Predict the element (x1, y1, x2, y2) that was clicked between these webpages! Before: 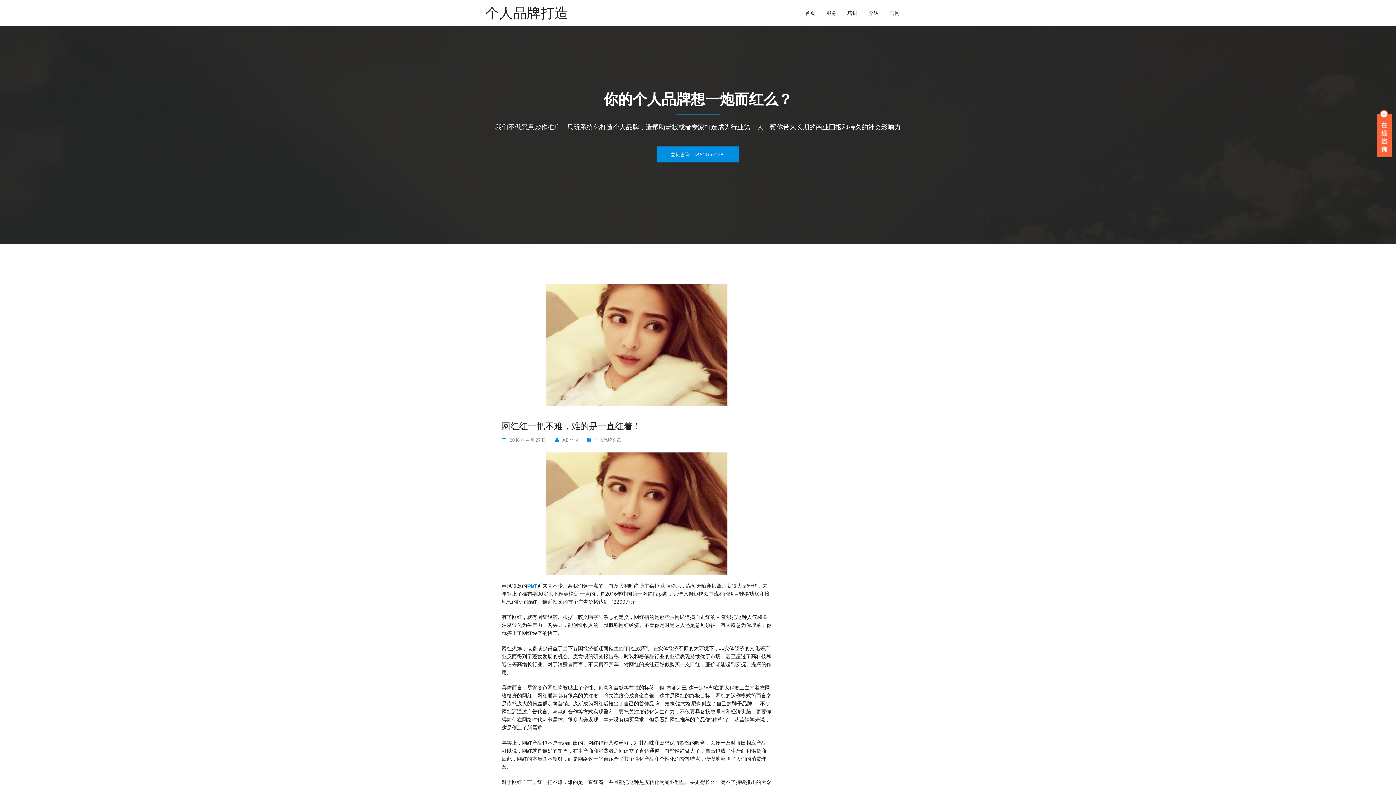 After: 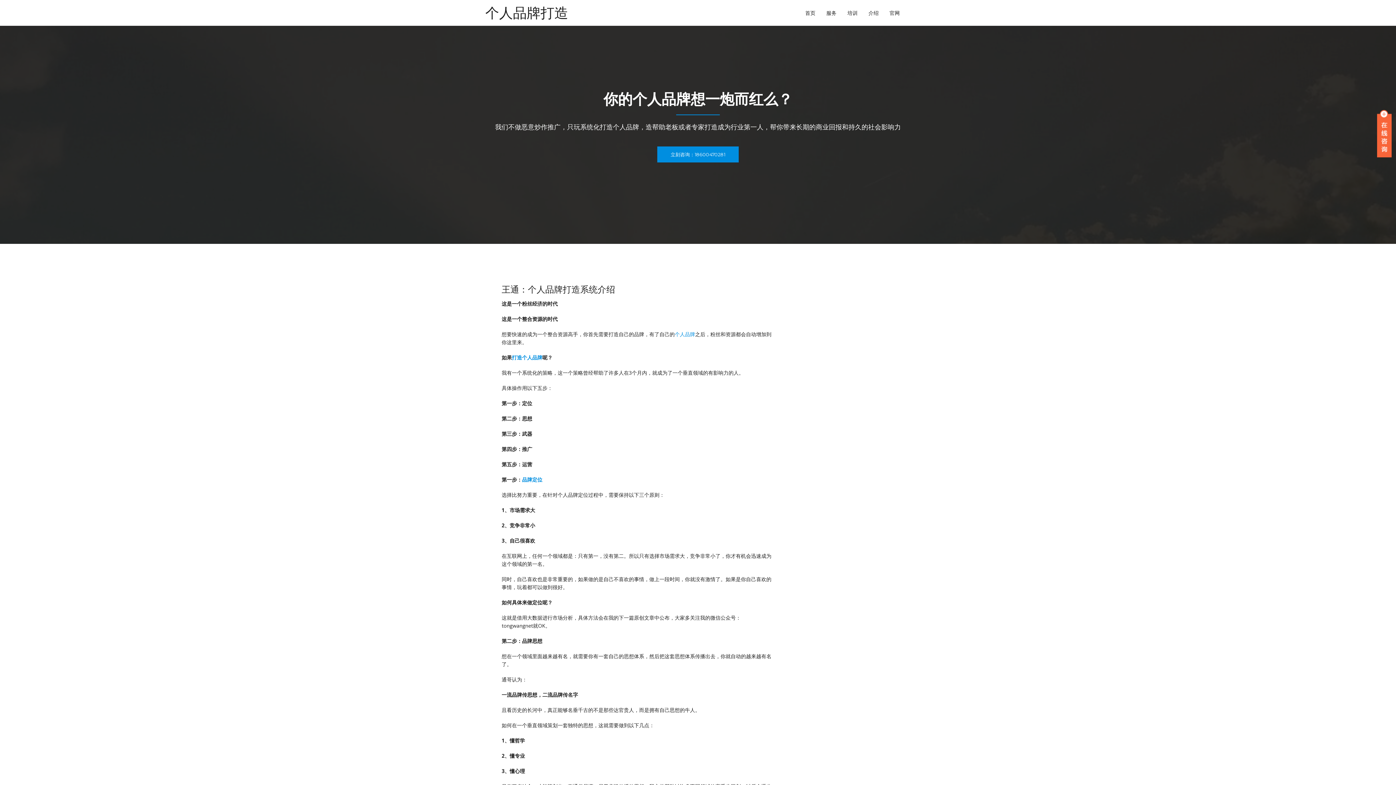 Action: bbox: (821, 5, 842, 20) label: 服务